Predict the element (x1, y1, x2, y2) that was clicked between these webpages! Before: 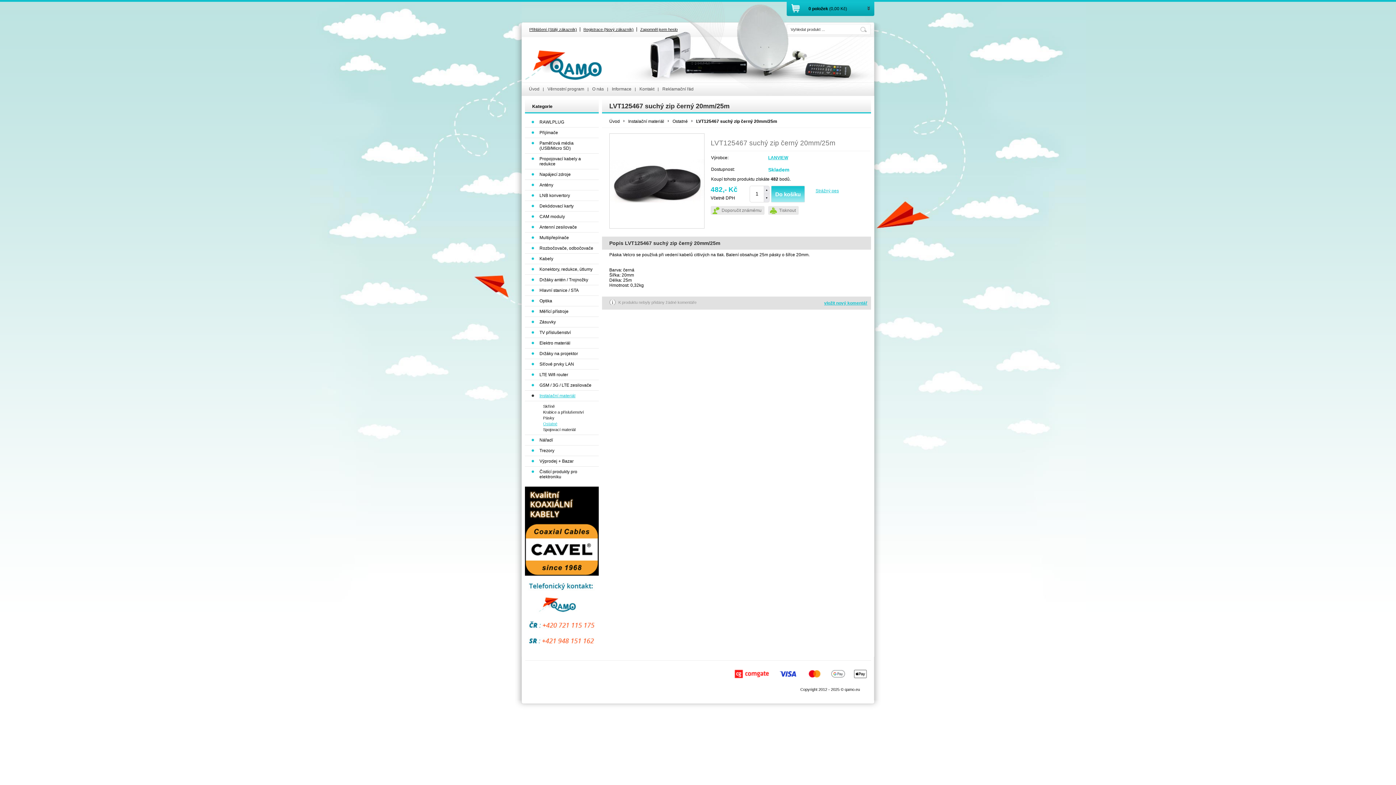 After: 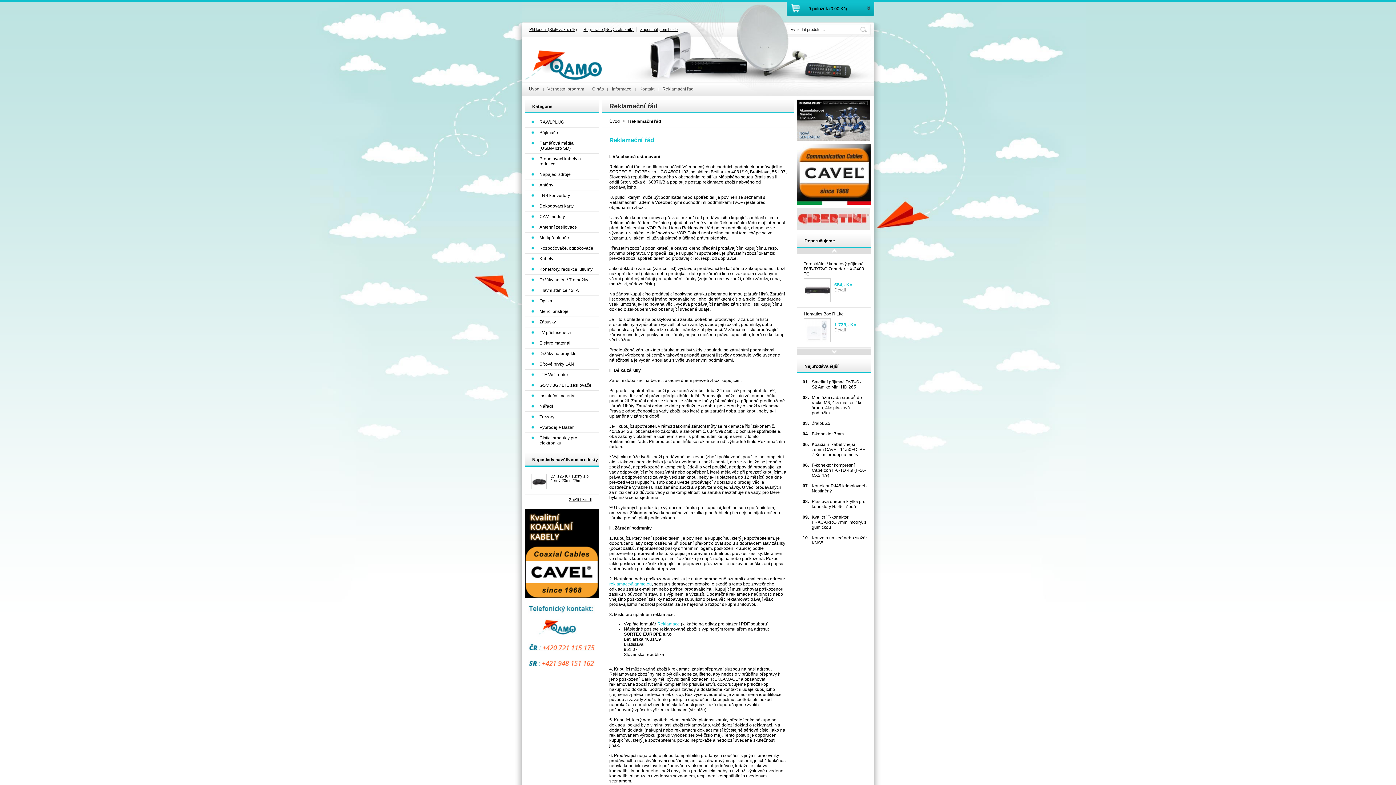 Action: label: Reklamační řád bbox: (658, 82, 697, 95)